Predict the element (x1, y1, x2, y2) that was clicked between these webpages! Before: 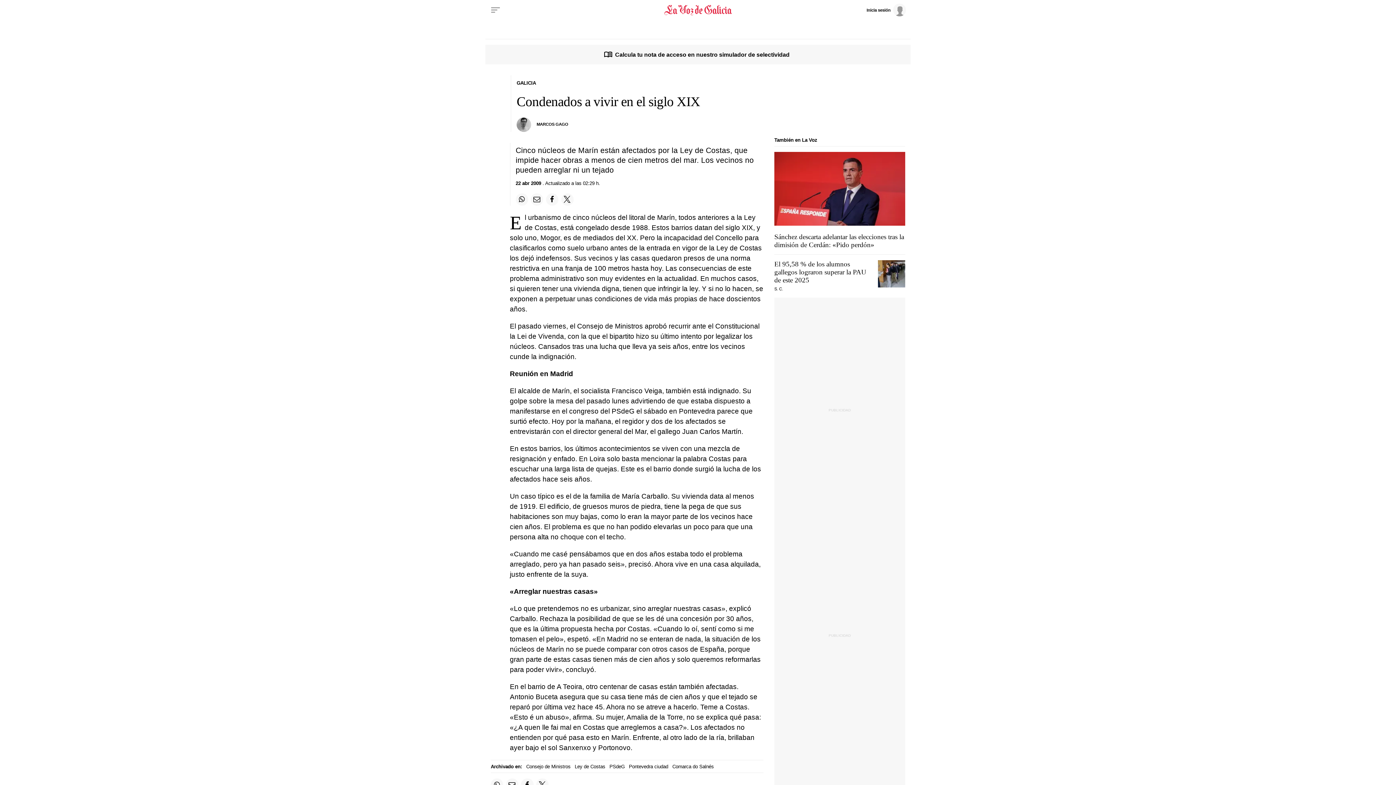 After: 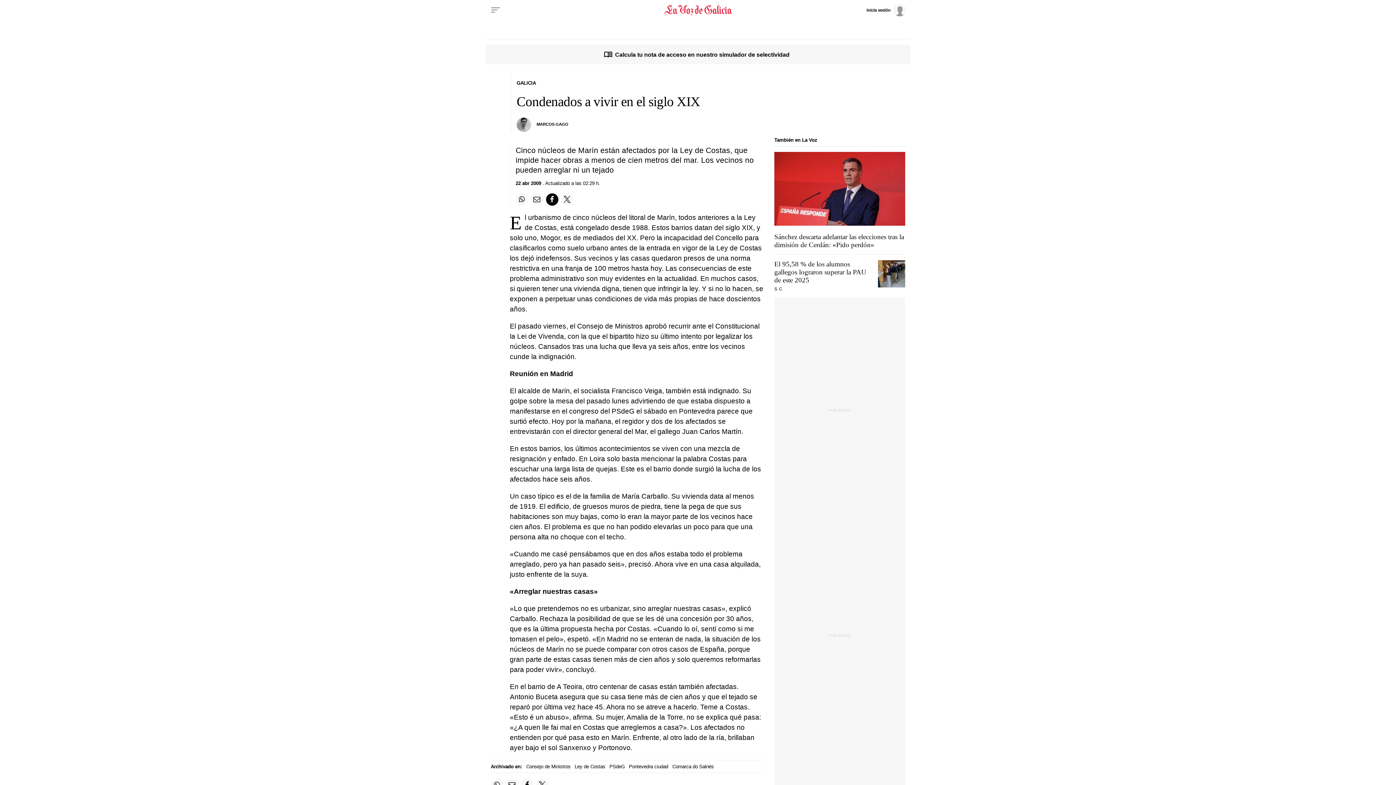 Action: label: Compartir en Facebook bbox: (546, 193, 558, 205)